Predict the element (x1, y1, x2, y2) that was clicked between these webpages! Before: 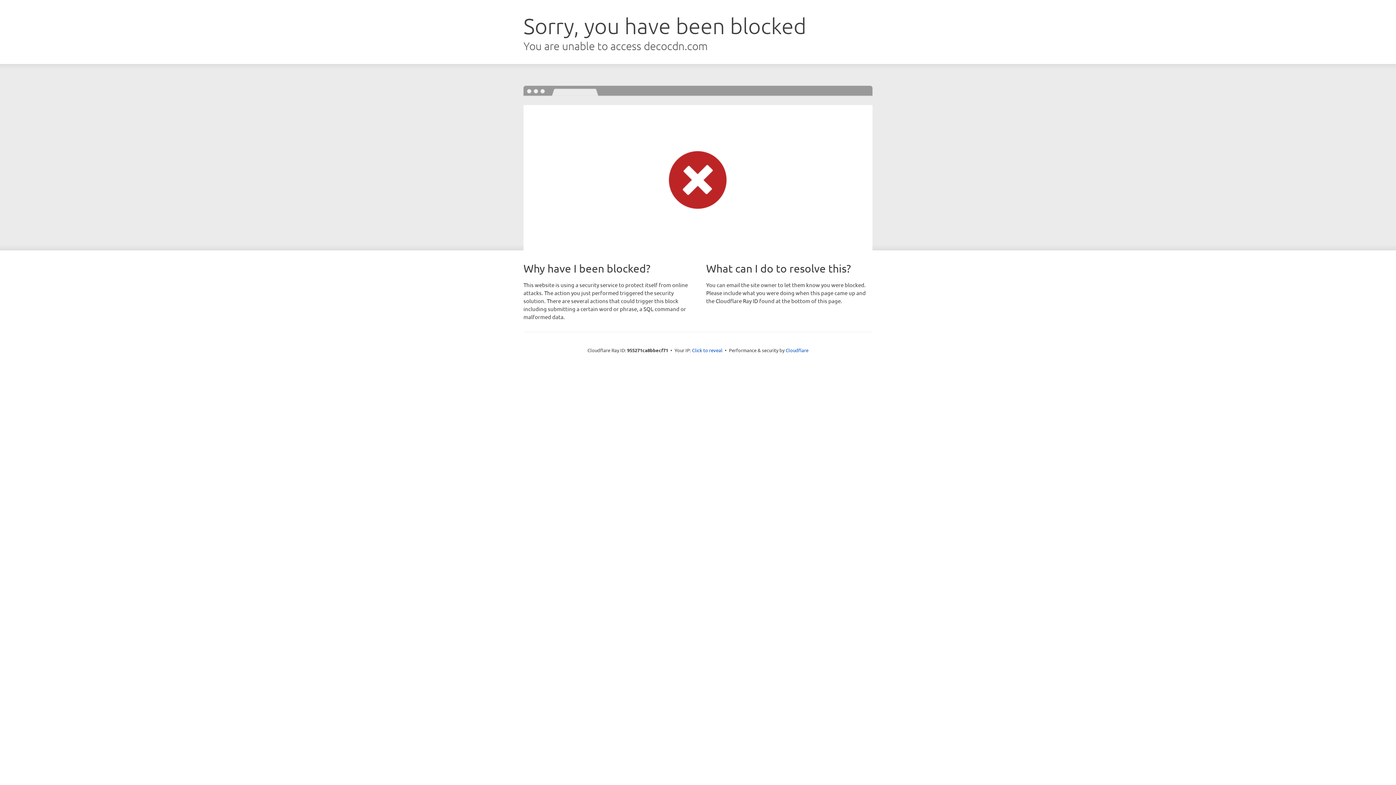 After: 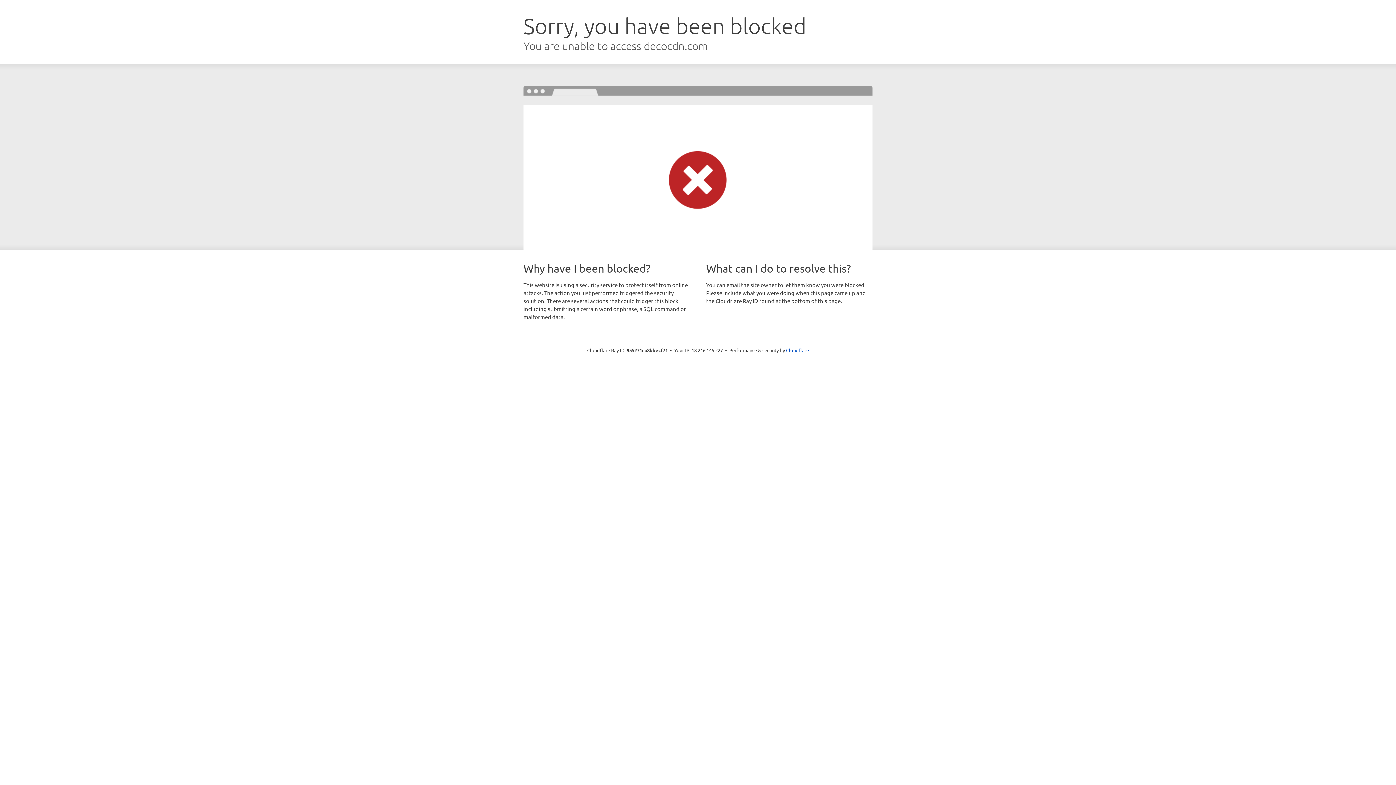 Action: label: Click to reveal bbox: (692, 346, 722, 353)